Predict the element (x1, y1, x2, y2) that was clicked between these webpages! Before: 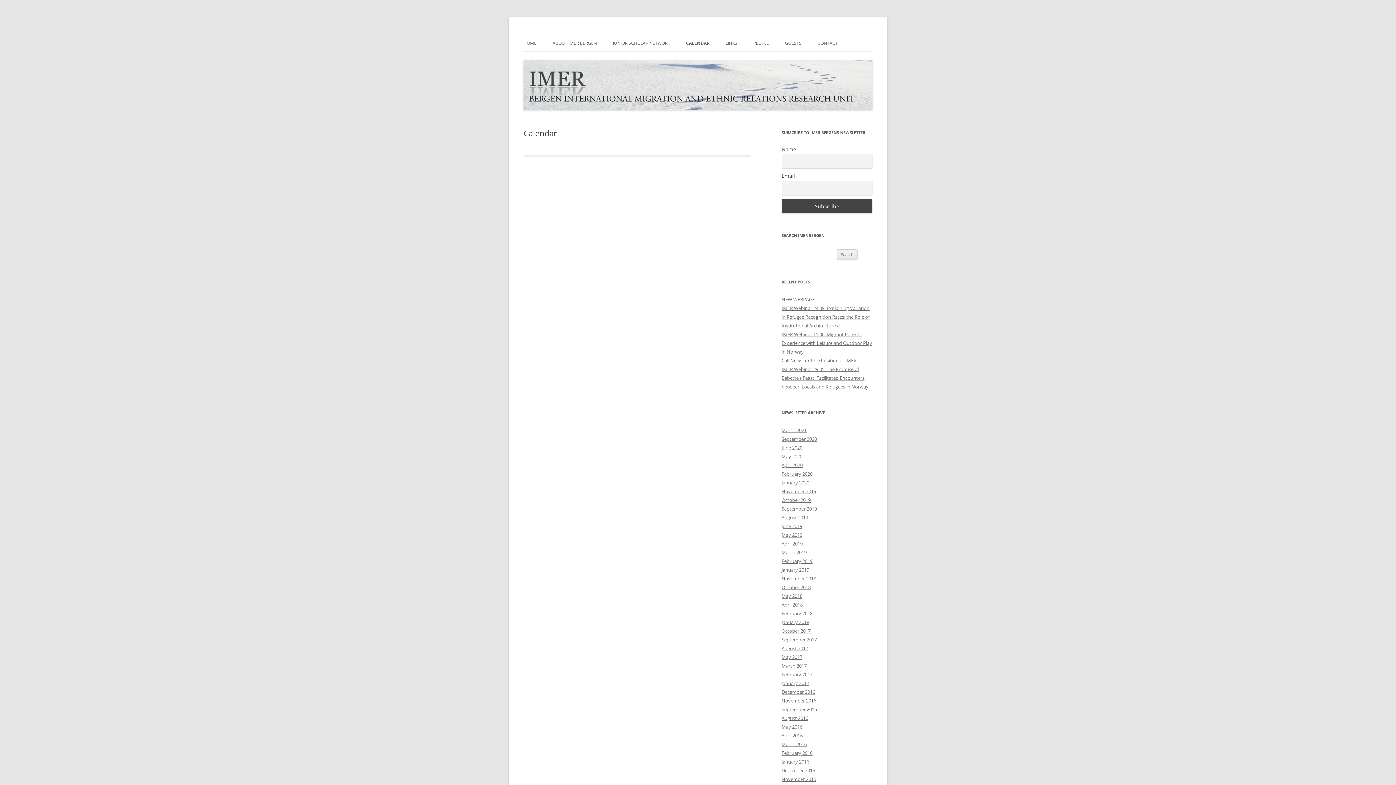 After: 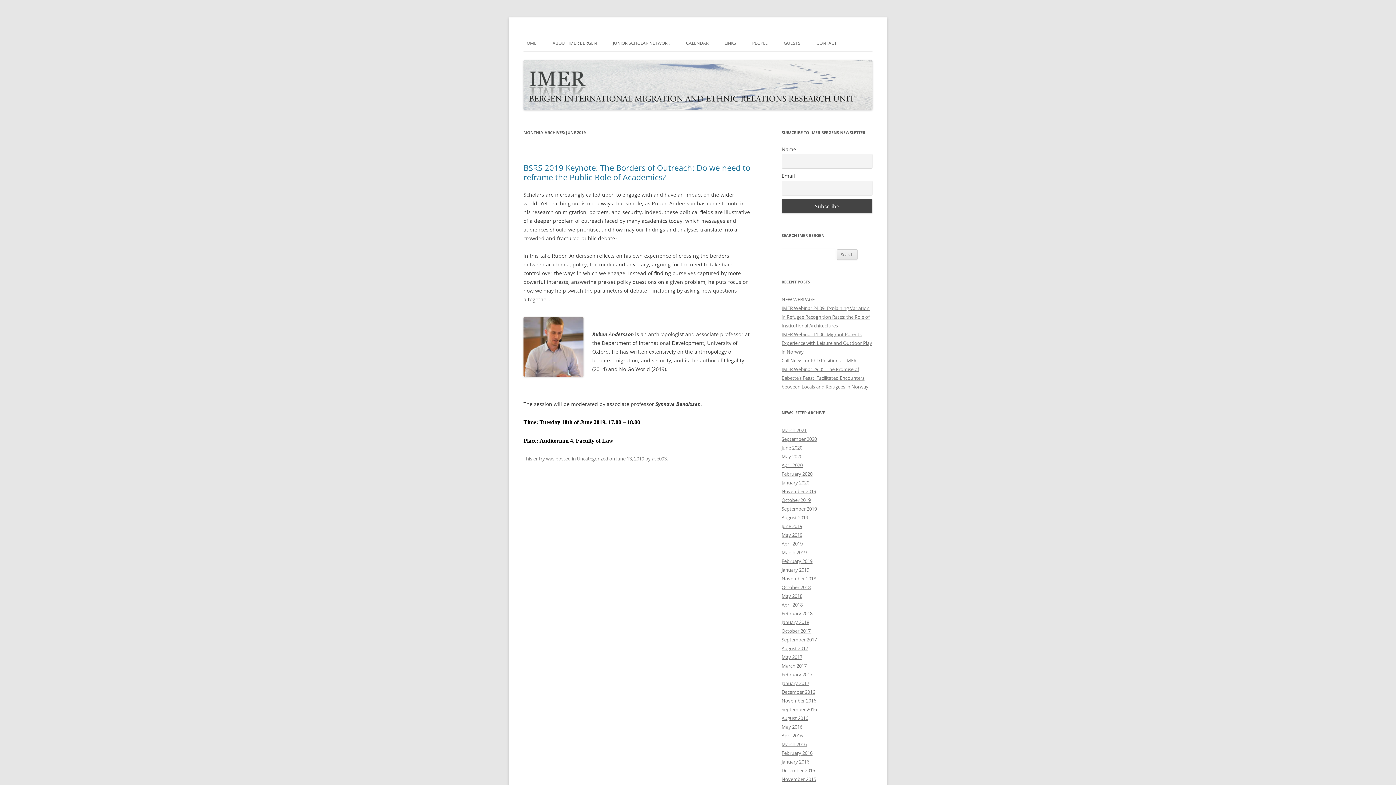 Action: label: June 2019 bbox: (781, 523, 802, 529)